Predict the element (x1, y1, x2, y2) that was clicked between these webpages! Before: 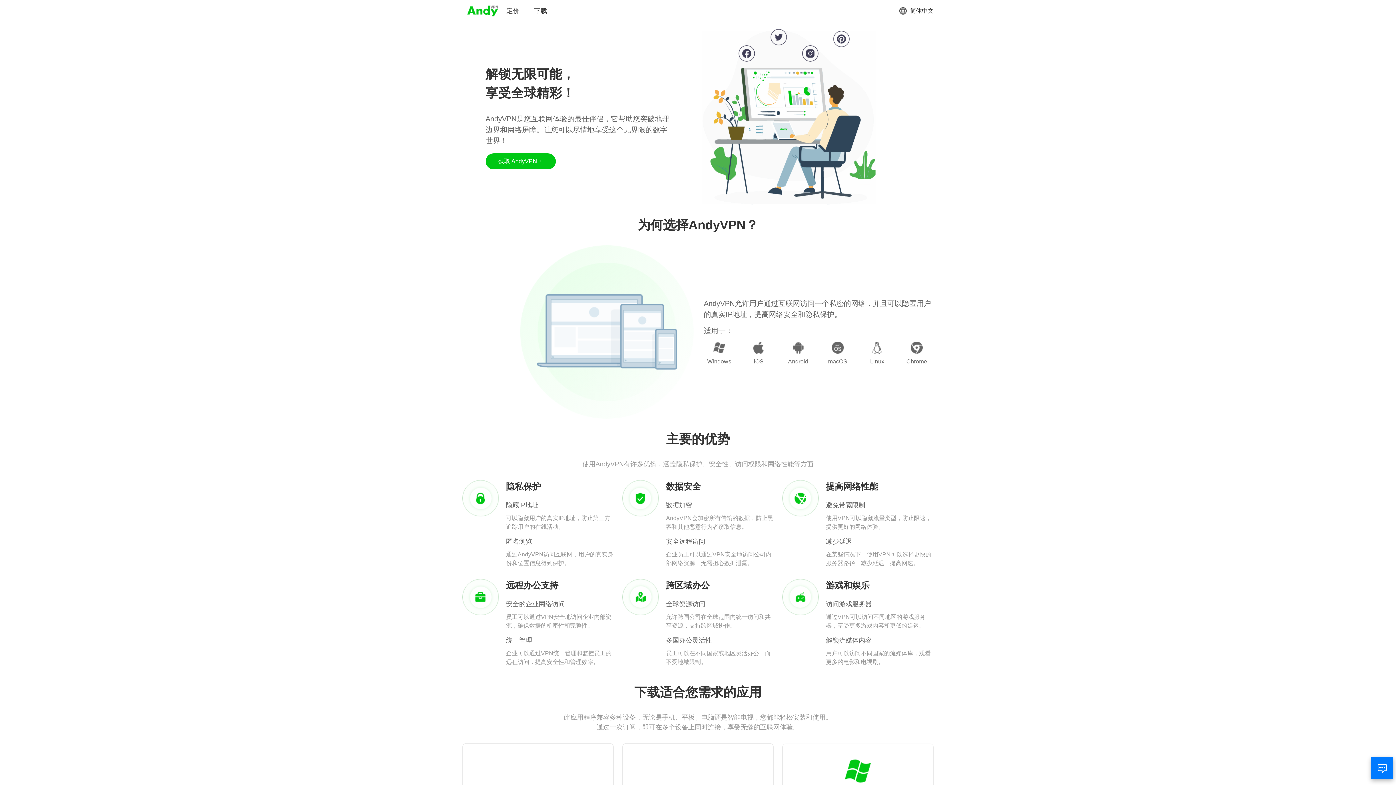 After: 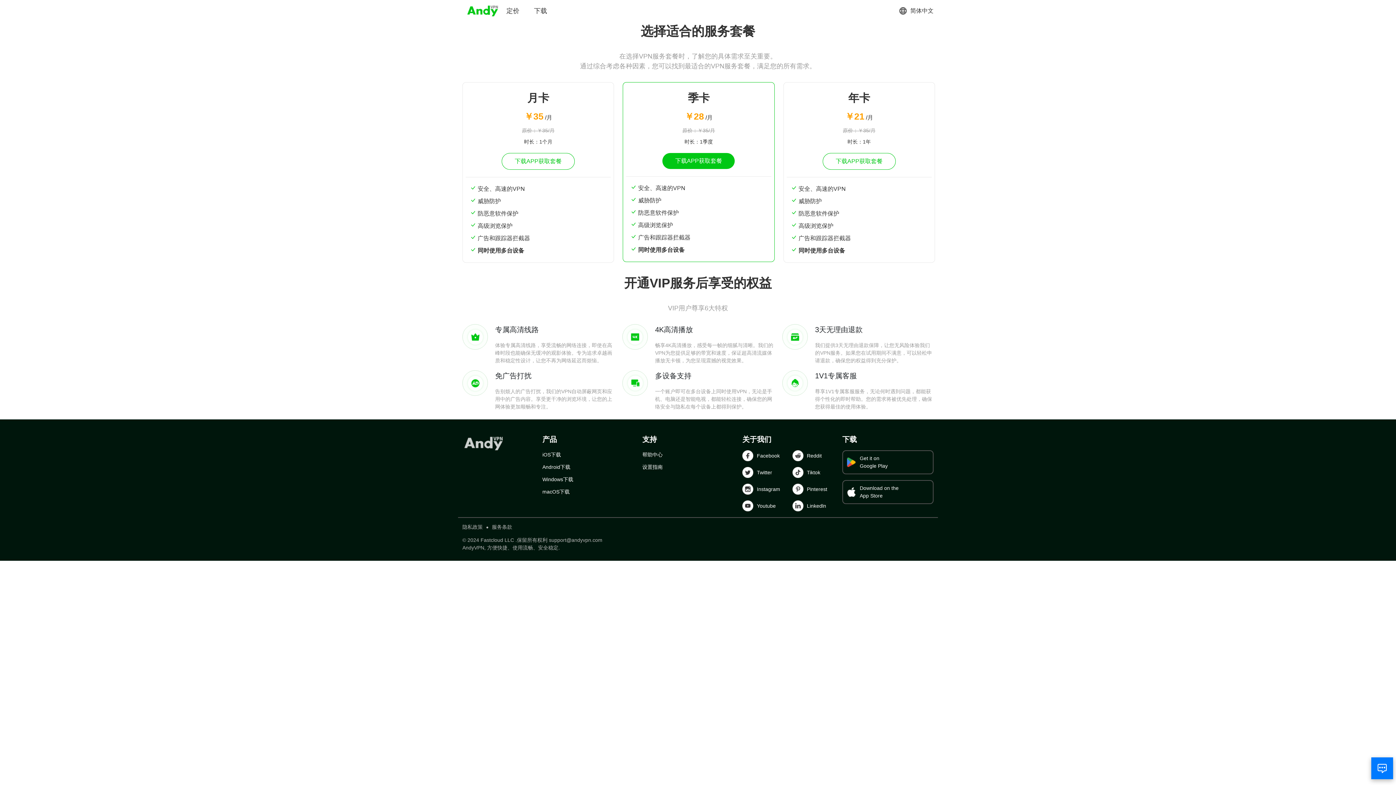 Action: label: 定价 bbox: (506, 6, 519, 15)